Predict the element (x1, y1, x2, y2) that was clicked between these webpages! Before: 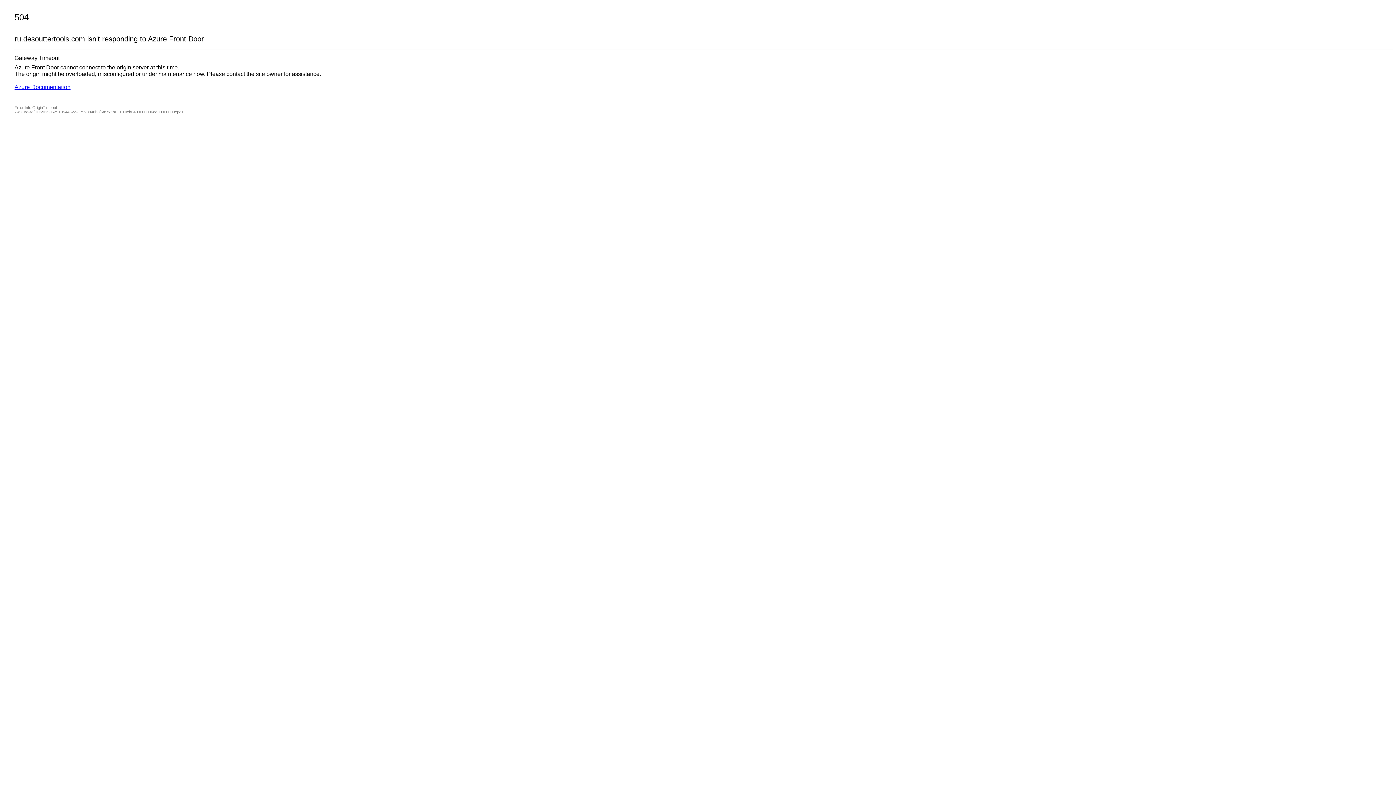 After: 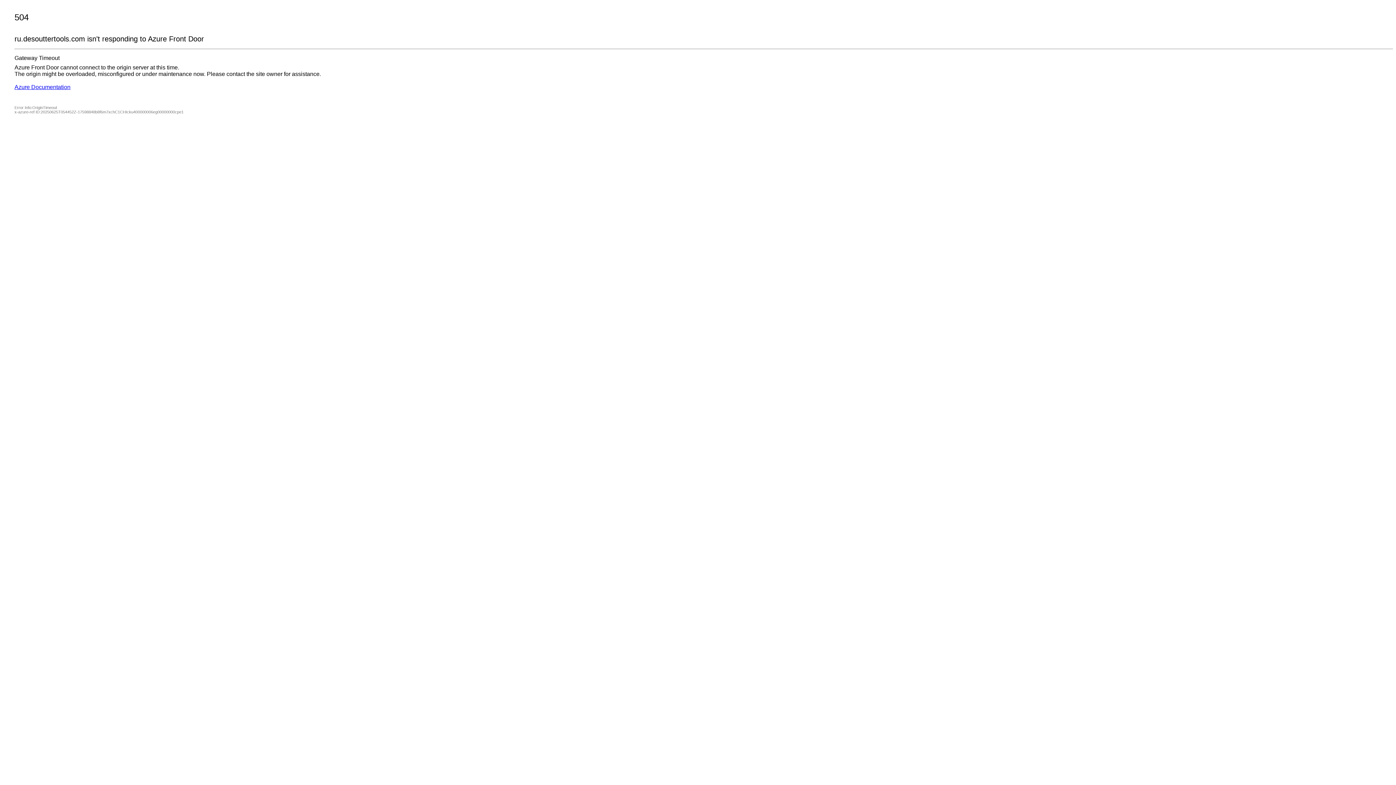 Action: label: Azure Documentation bbox: (14, 84, 70, 90)